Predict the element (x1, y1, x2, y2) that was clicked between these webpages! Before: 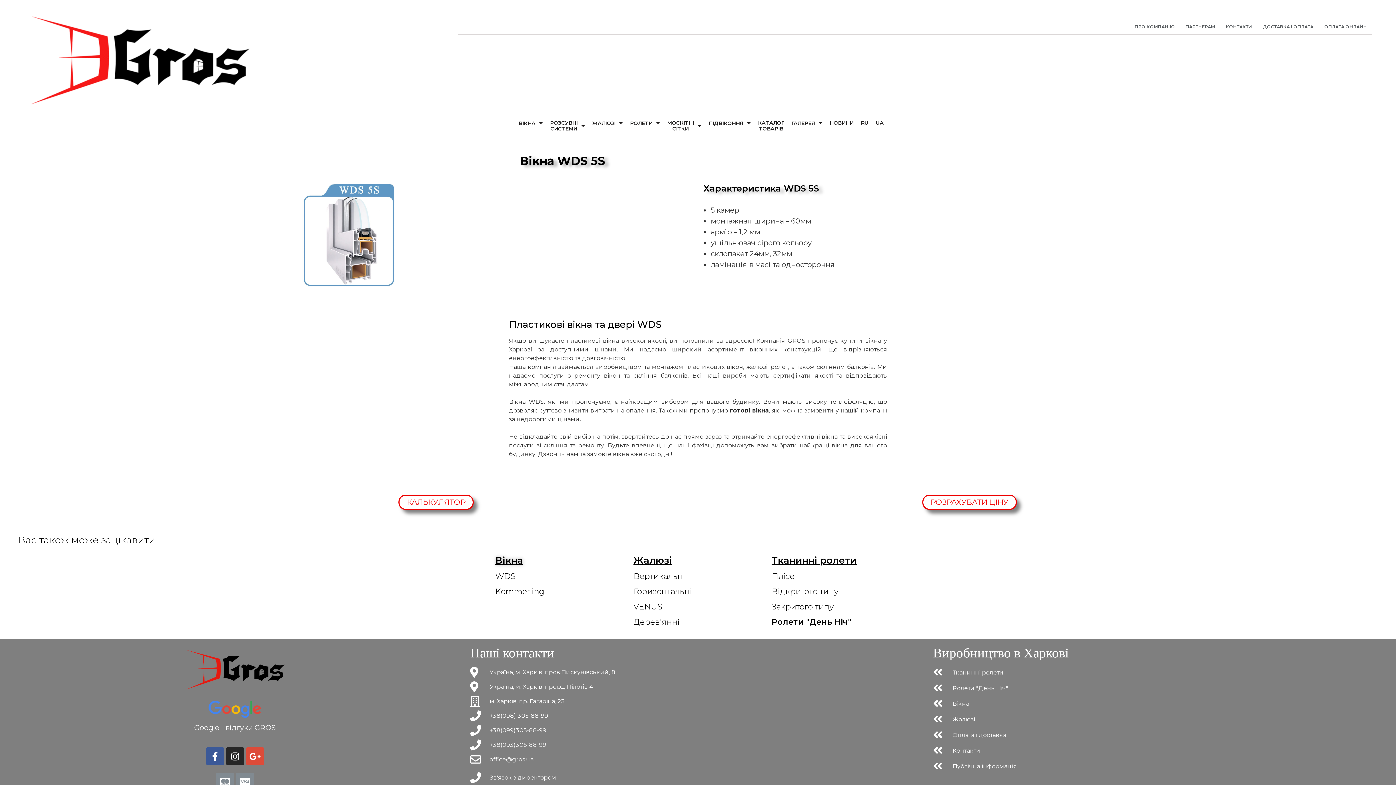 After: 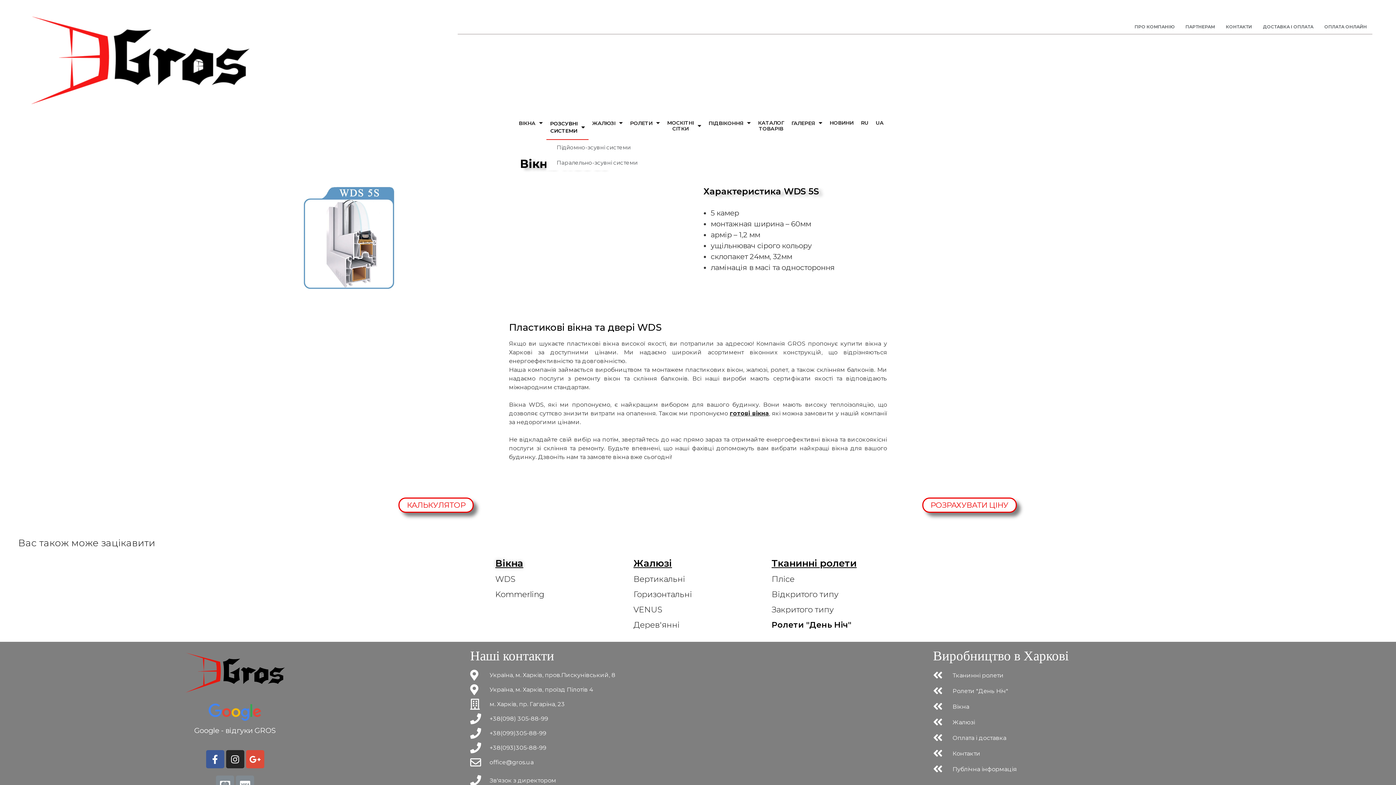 Action: label: РОЗСУВНІ
СИСТЕМИ bbox: (546, 114, 588, 137)